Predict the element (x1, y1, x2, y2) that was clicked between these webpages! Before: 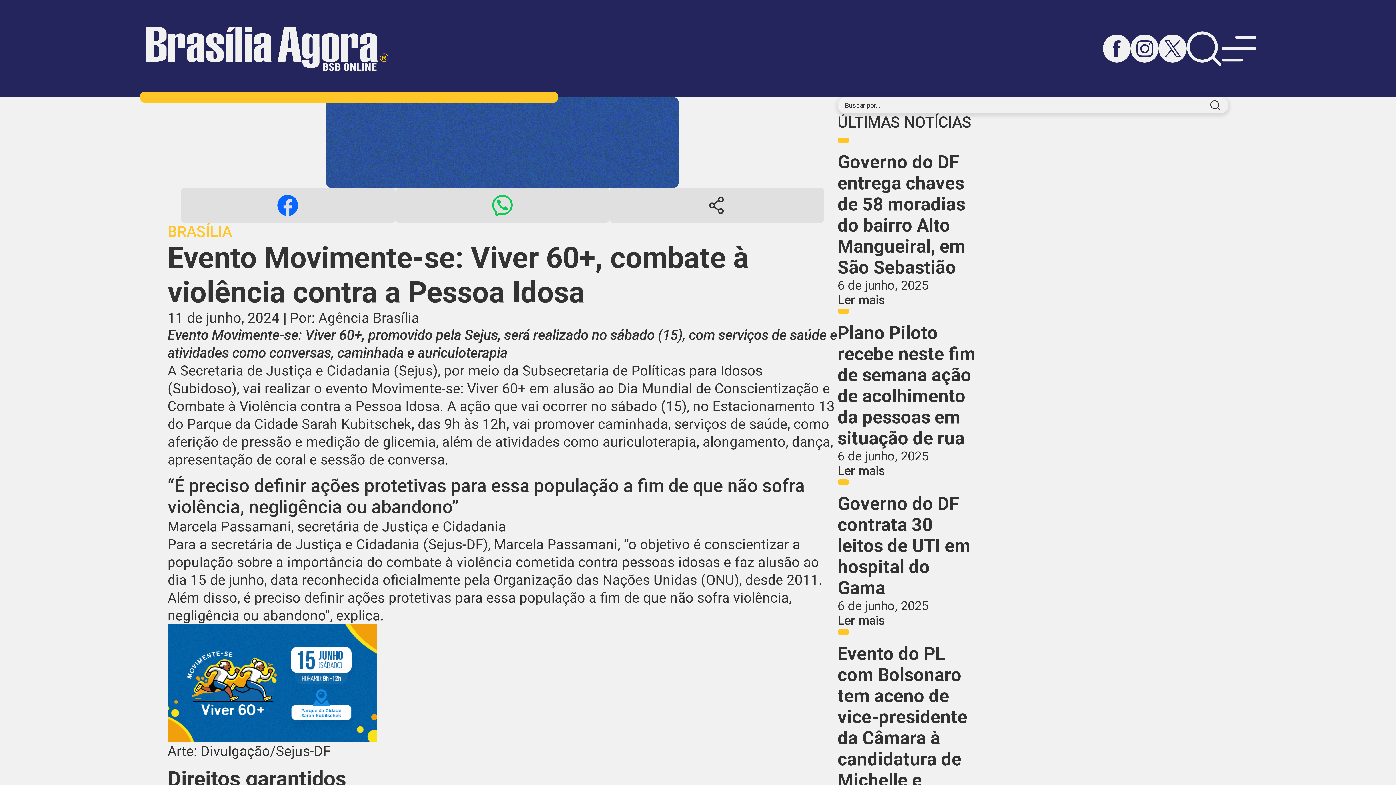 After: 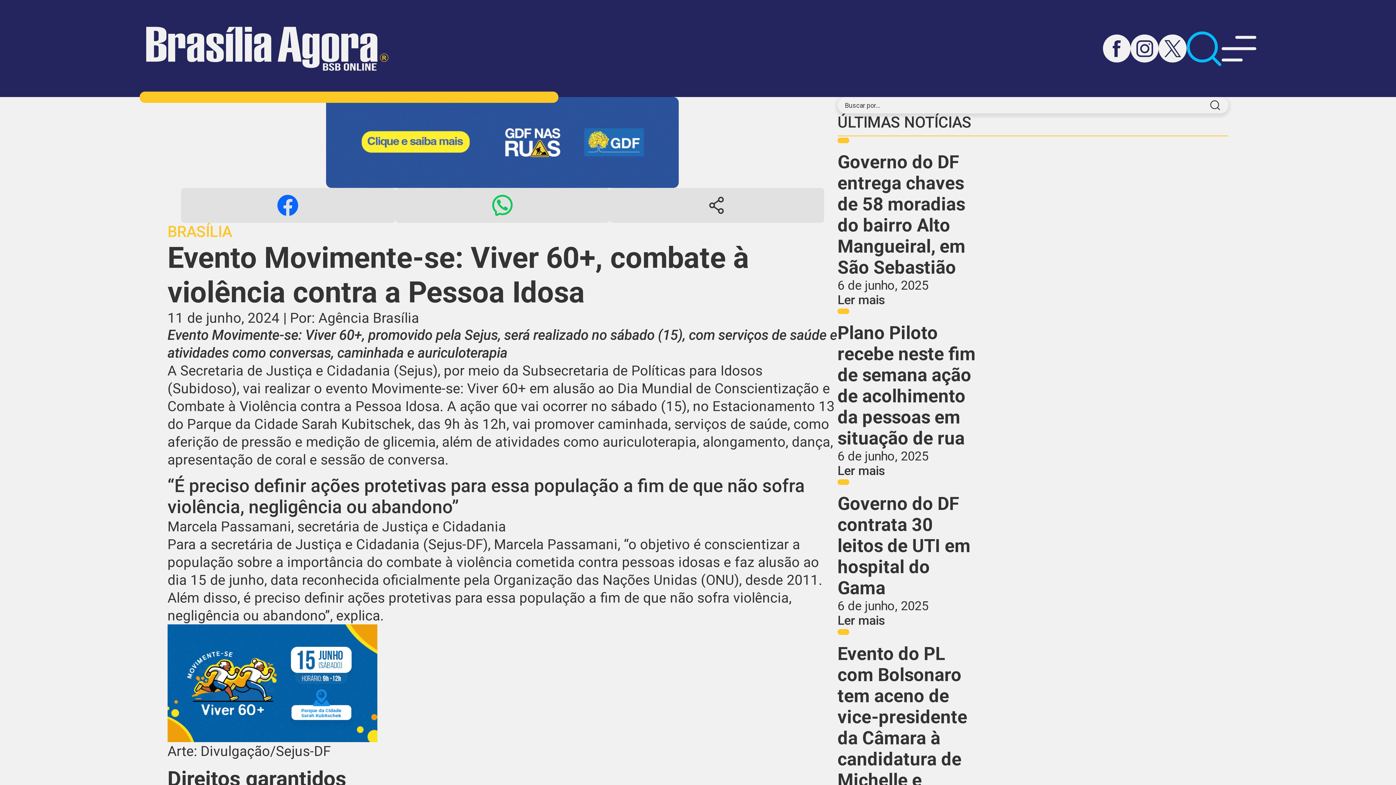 Action: bbox: (1186, 31, 1221, 66)